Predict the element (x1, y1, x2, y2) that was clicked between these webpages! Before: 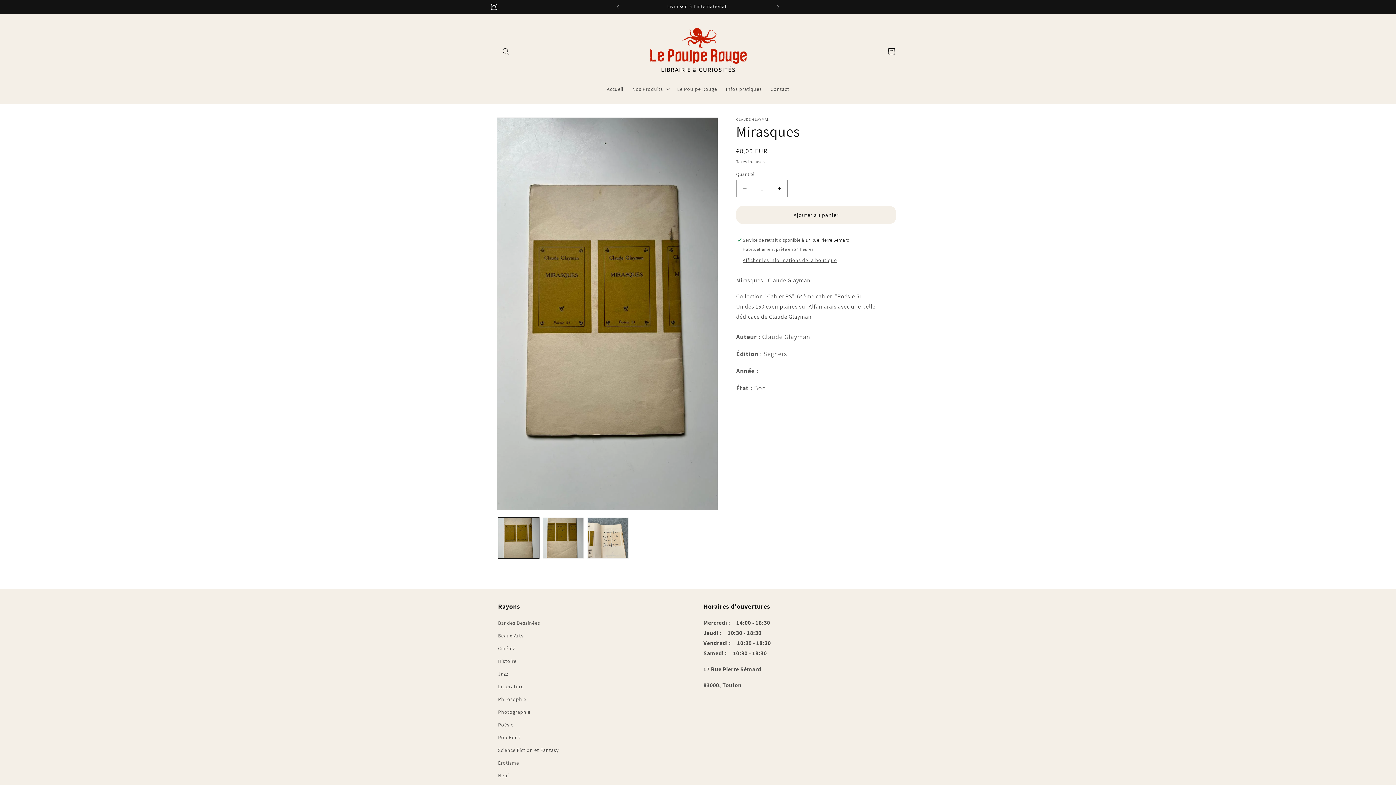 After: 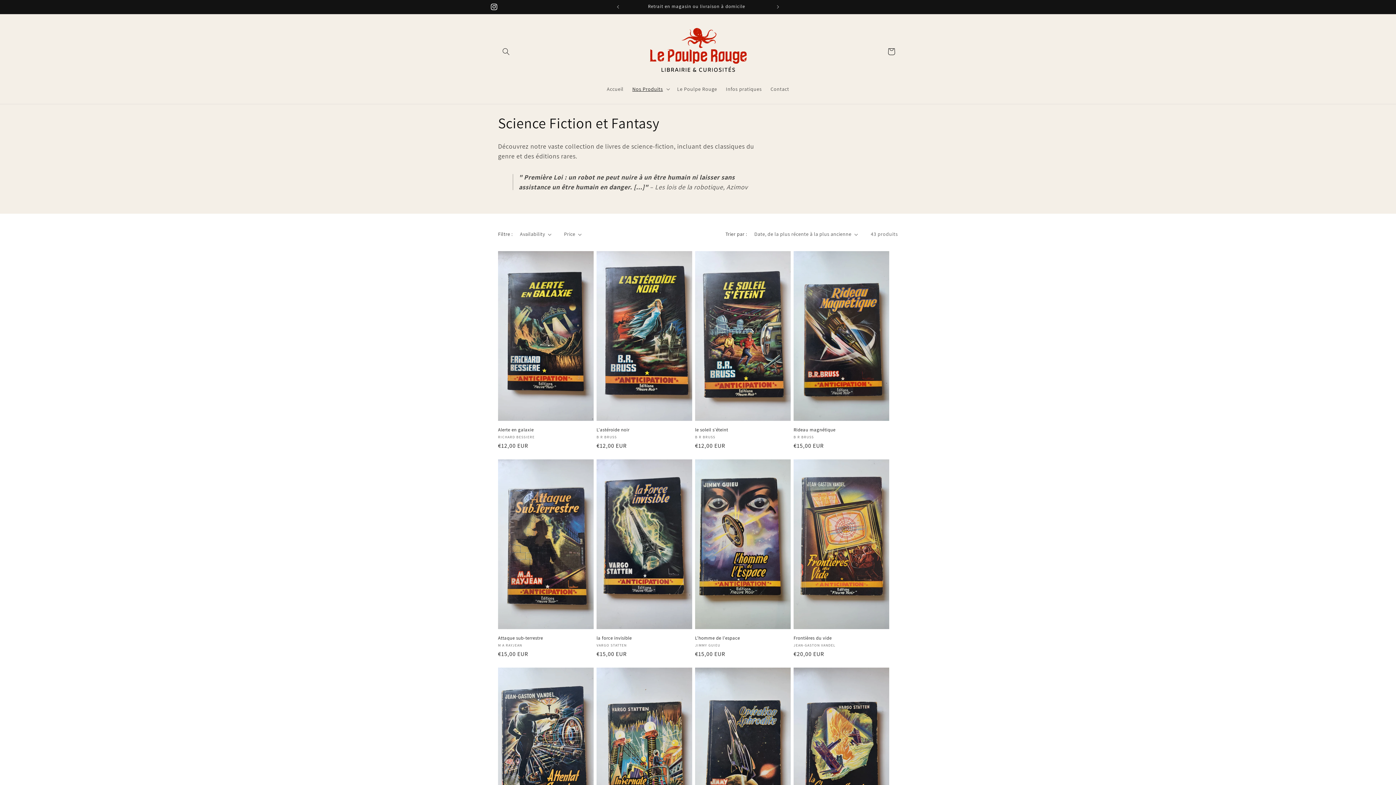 Action: bbox: (498, 744, 558, 757) label: Science Fiction et Fantasy